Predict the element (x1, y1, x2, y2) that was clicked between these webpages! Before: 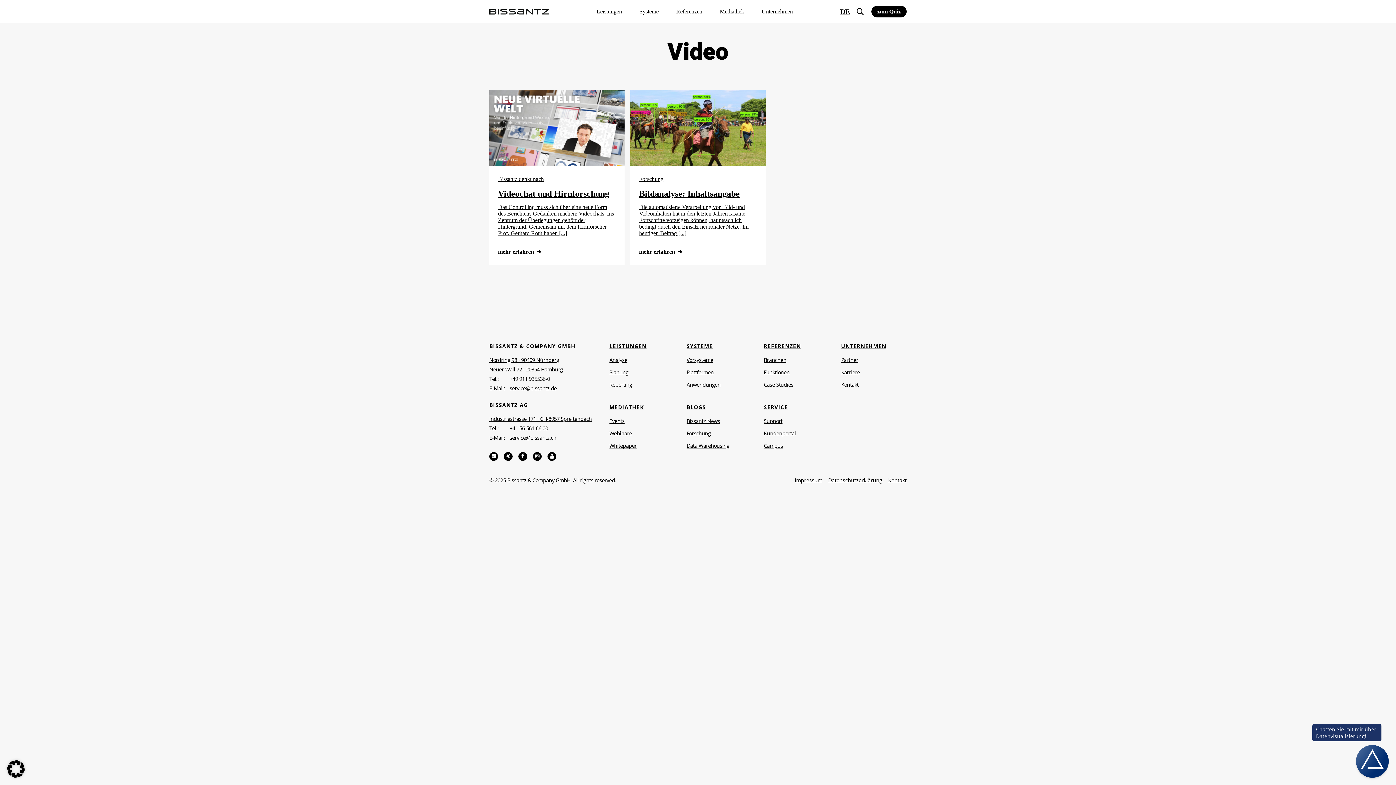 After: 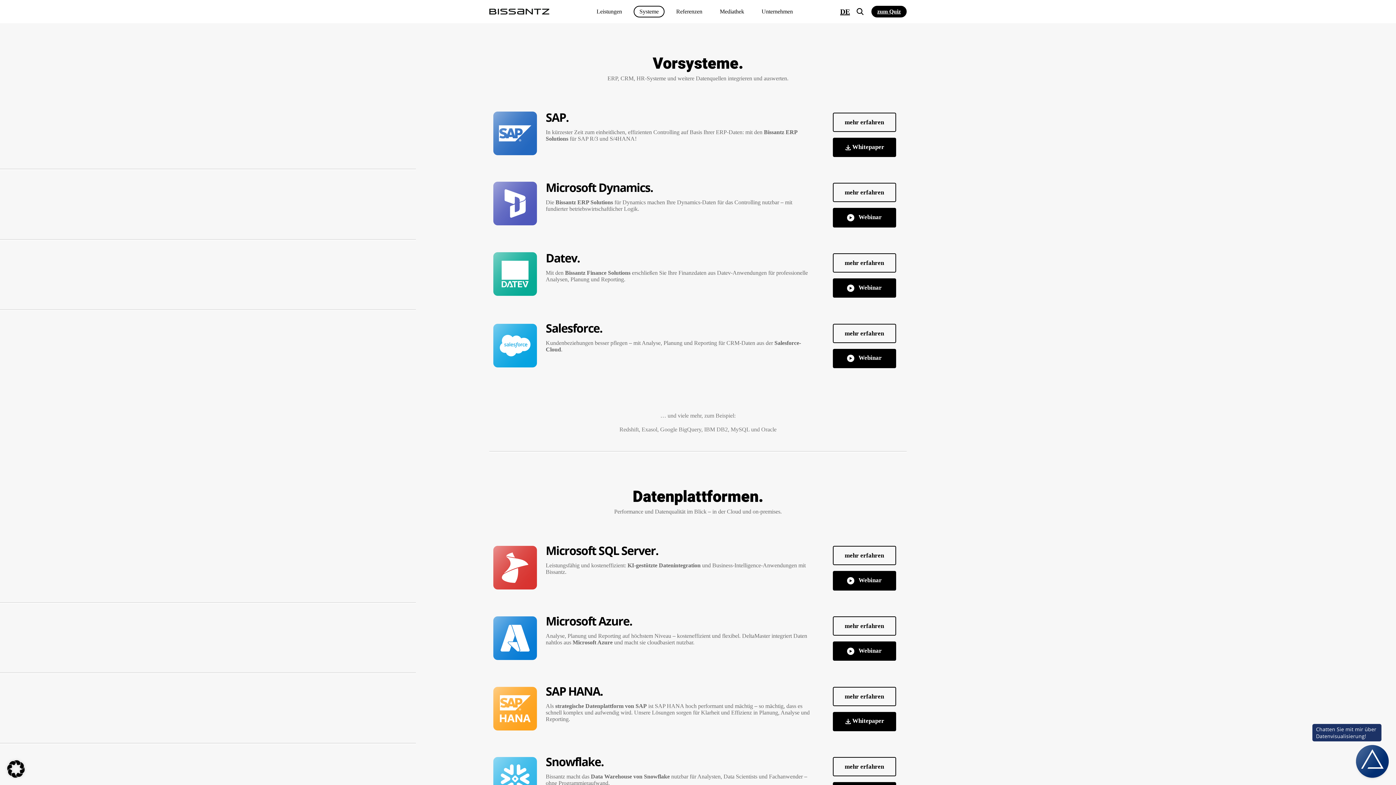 Action: bbox: (686, 357, 752, 362) label: Vorsysteme